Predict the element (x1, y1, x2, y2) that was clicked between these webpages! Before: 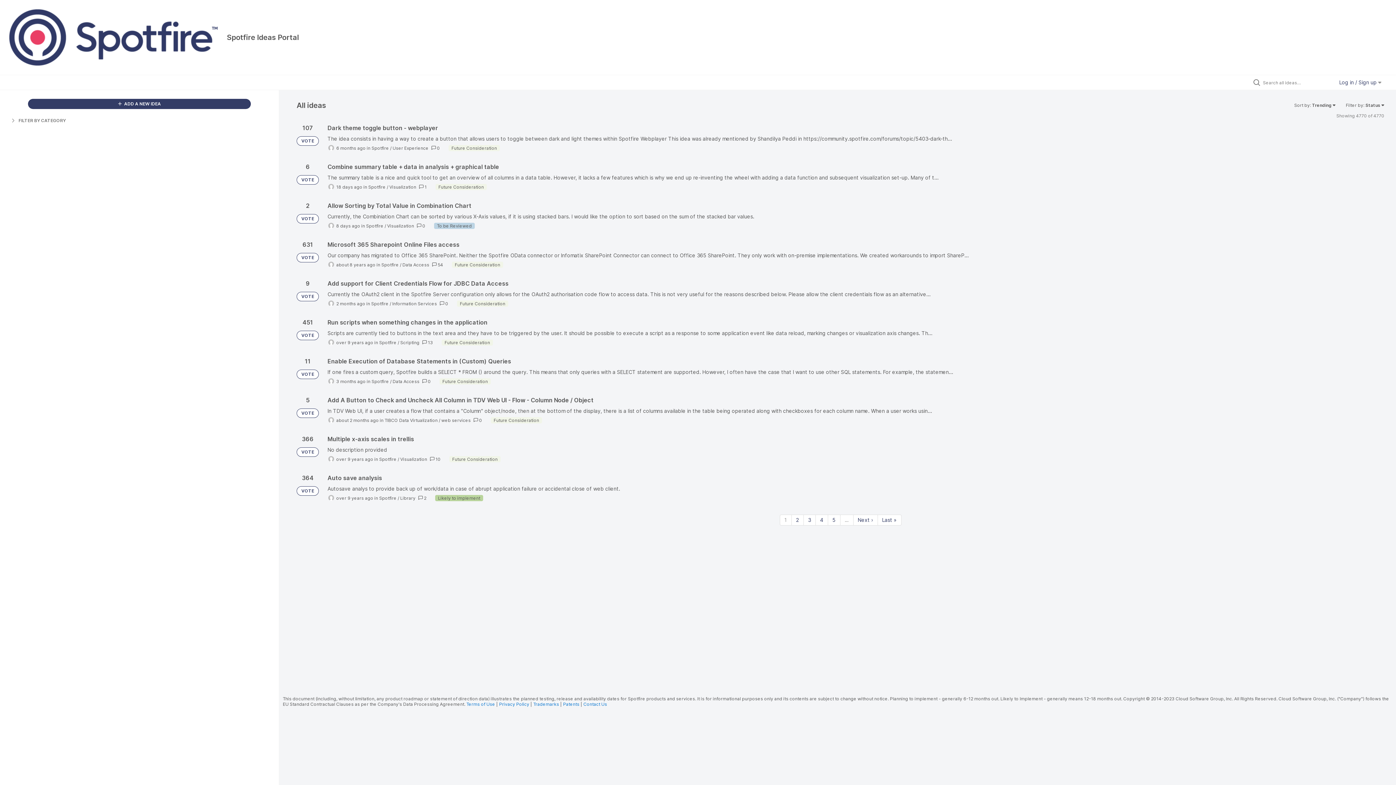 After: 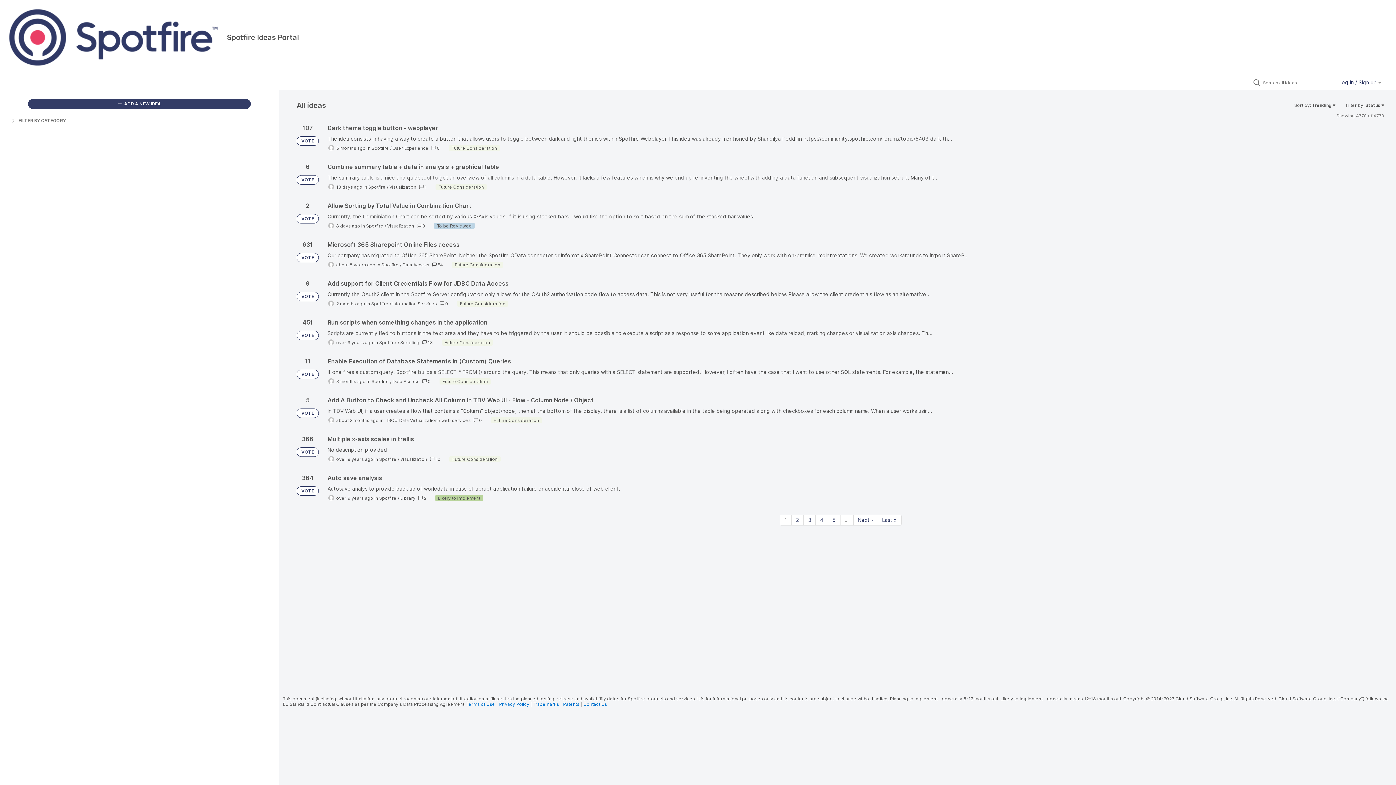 Action: bbox: (296, 292, 318, 301) label: VOTE